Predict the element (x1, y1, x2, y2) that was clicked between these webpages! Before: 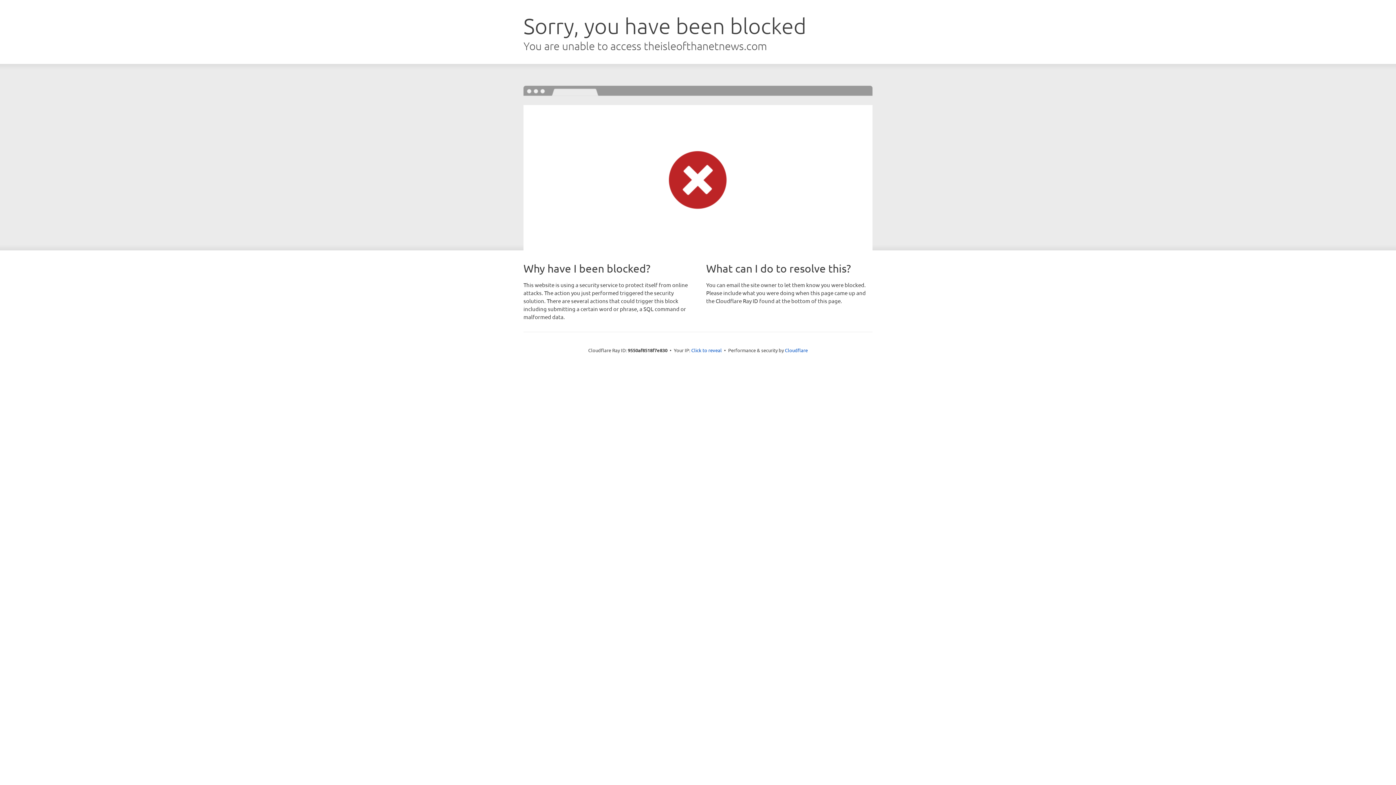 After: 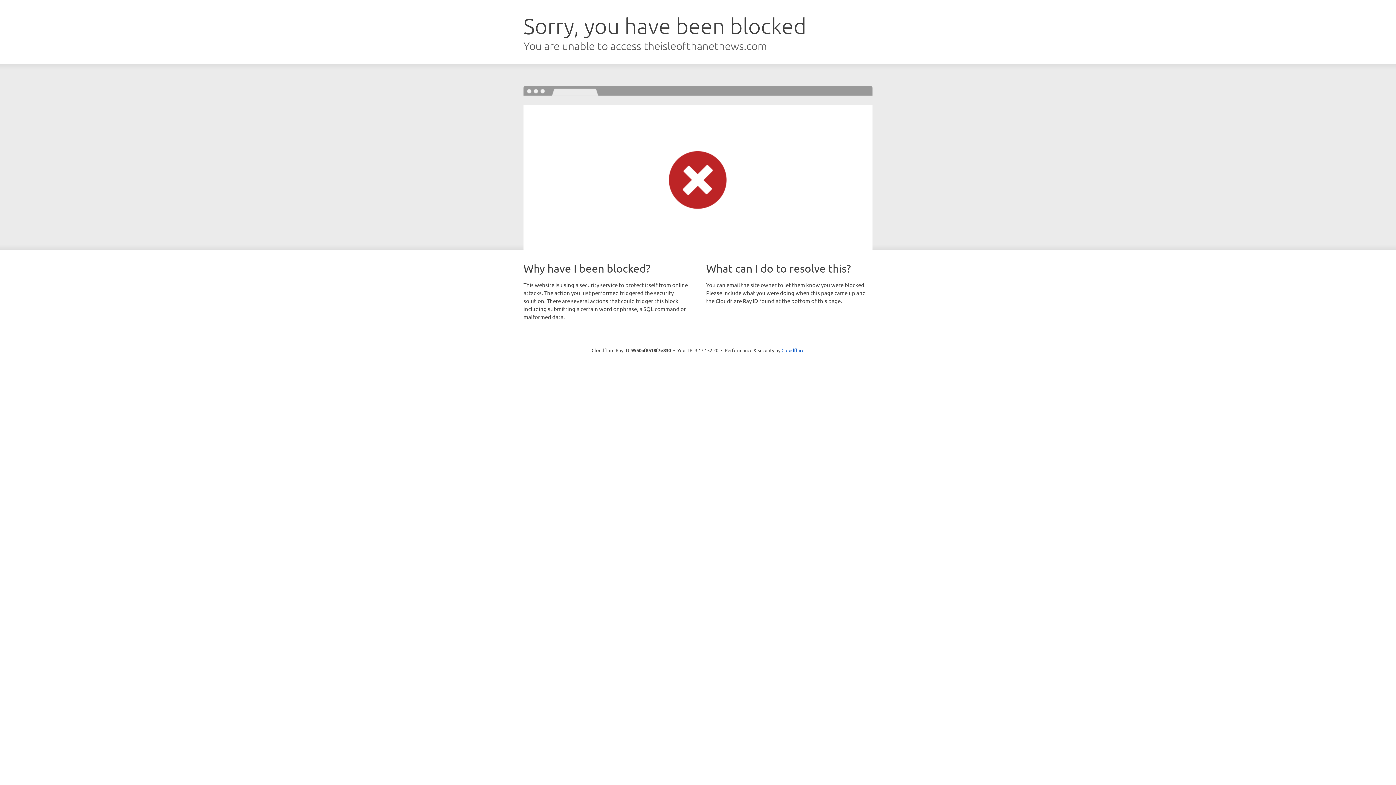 Action: label: Click to reveal bbox: (691, 346, 722, 353)